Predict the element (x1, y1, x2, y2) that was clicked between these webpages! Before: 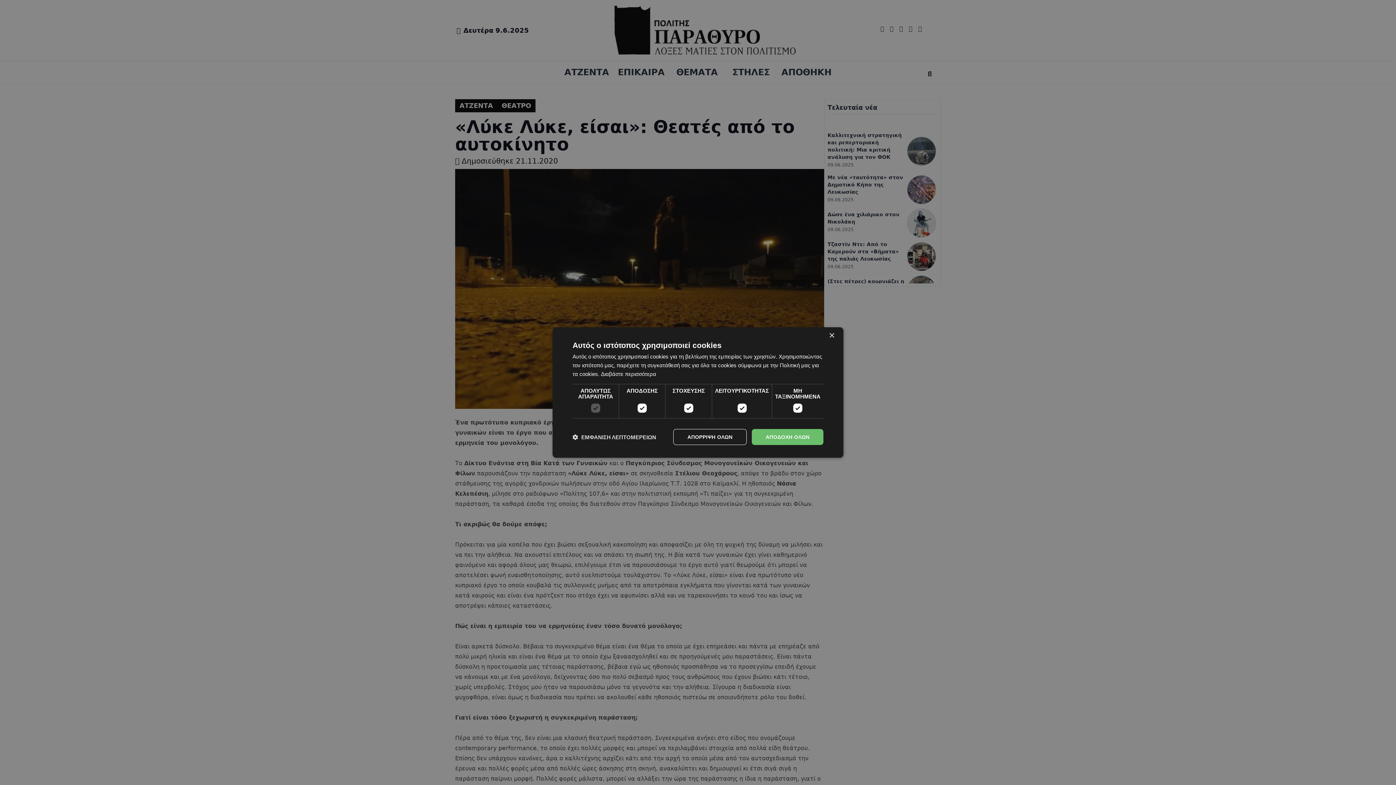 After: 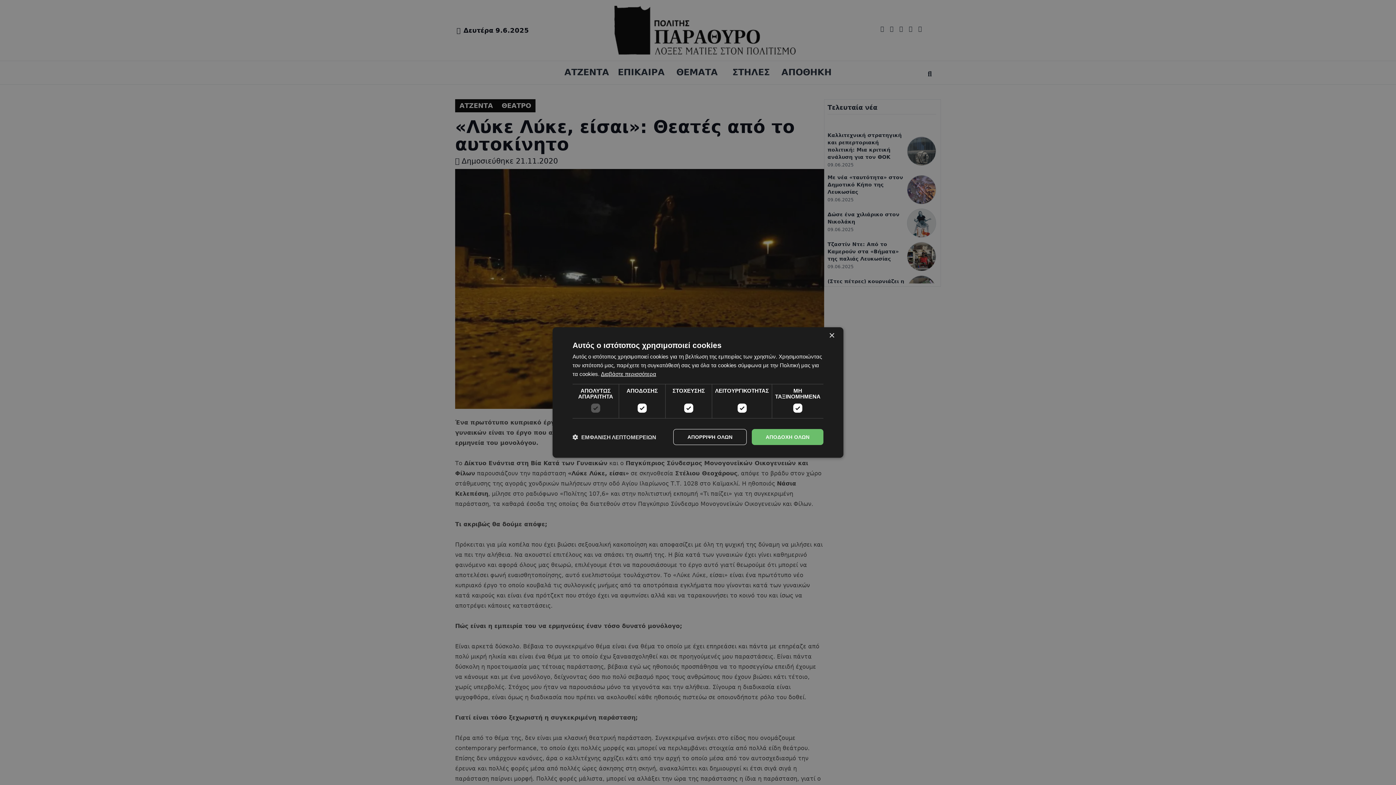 Action: label: Διαβάστε περισσότερα, opens a new window bbox: (601, 371, 656, 377)